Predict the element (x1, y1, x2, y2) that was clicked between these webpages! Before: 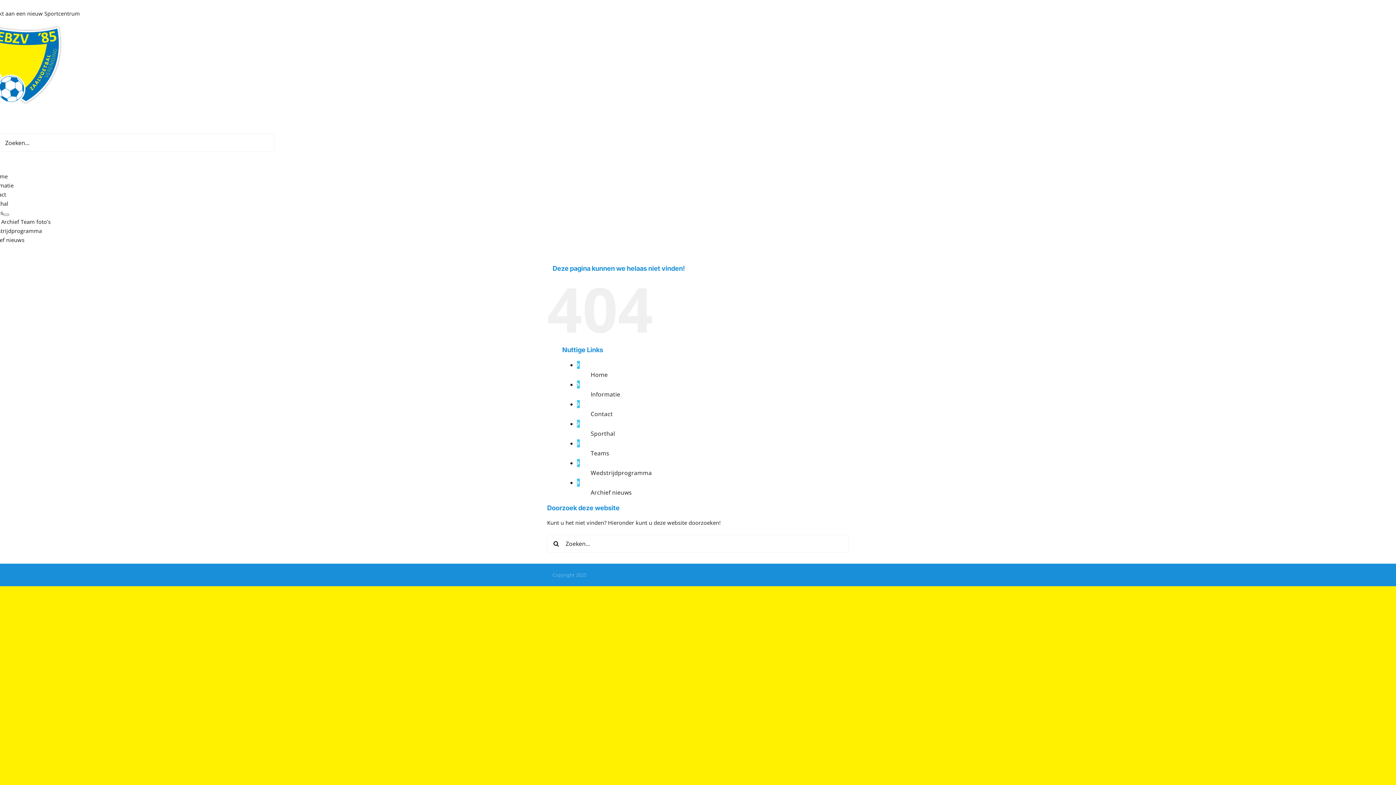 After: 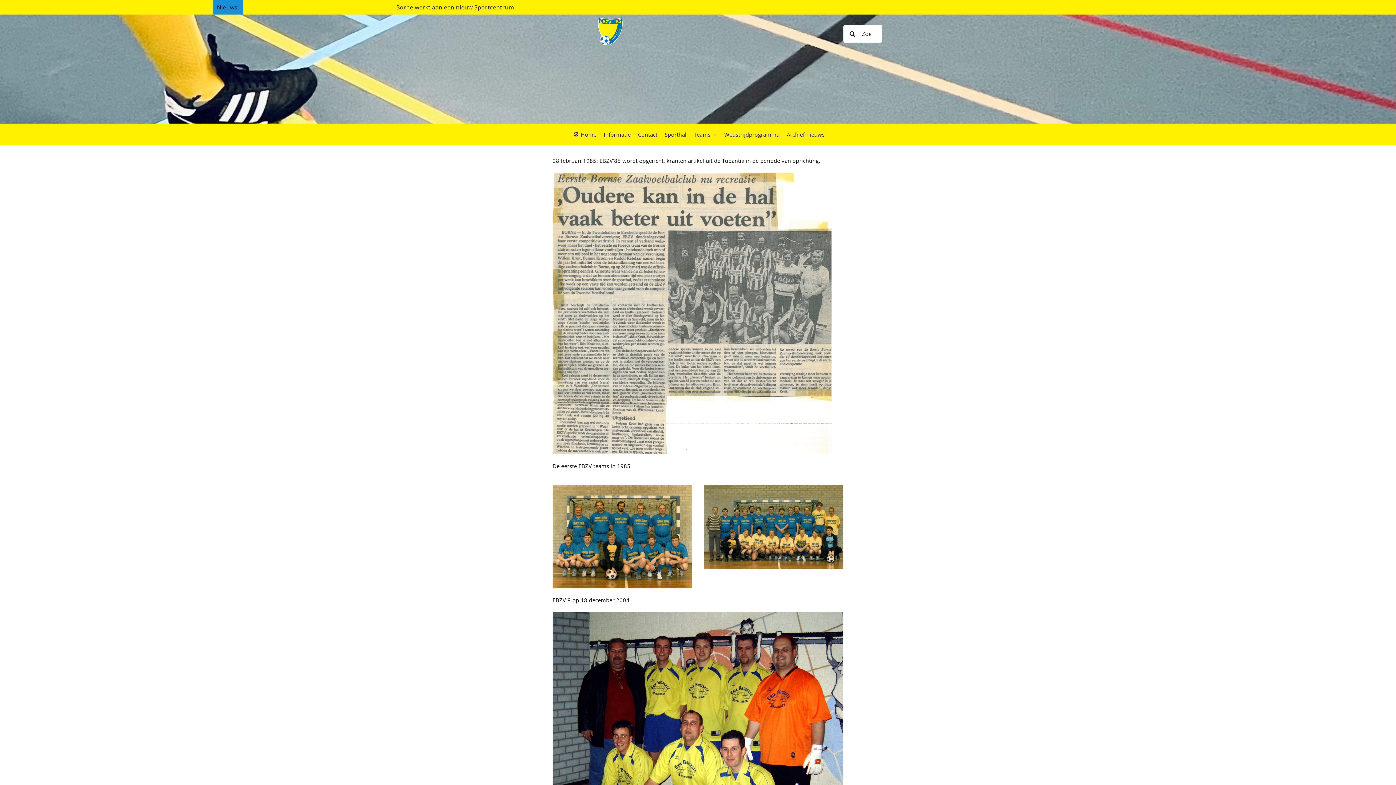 Action: bbox: (1, 218, 50, 225) label: Archief Team foto’s